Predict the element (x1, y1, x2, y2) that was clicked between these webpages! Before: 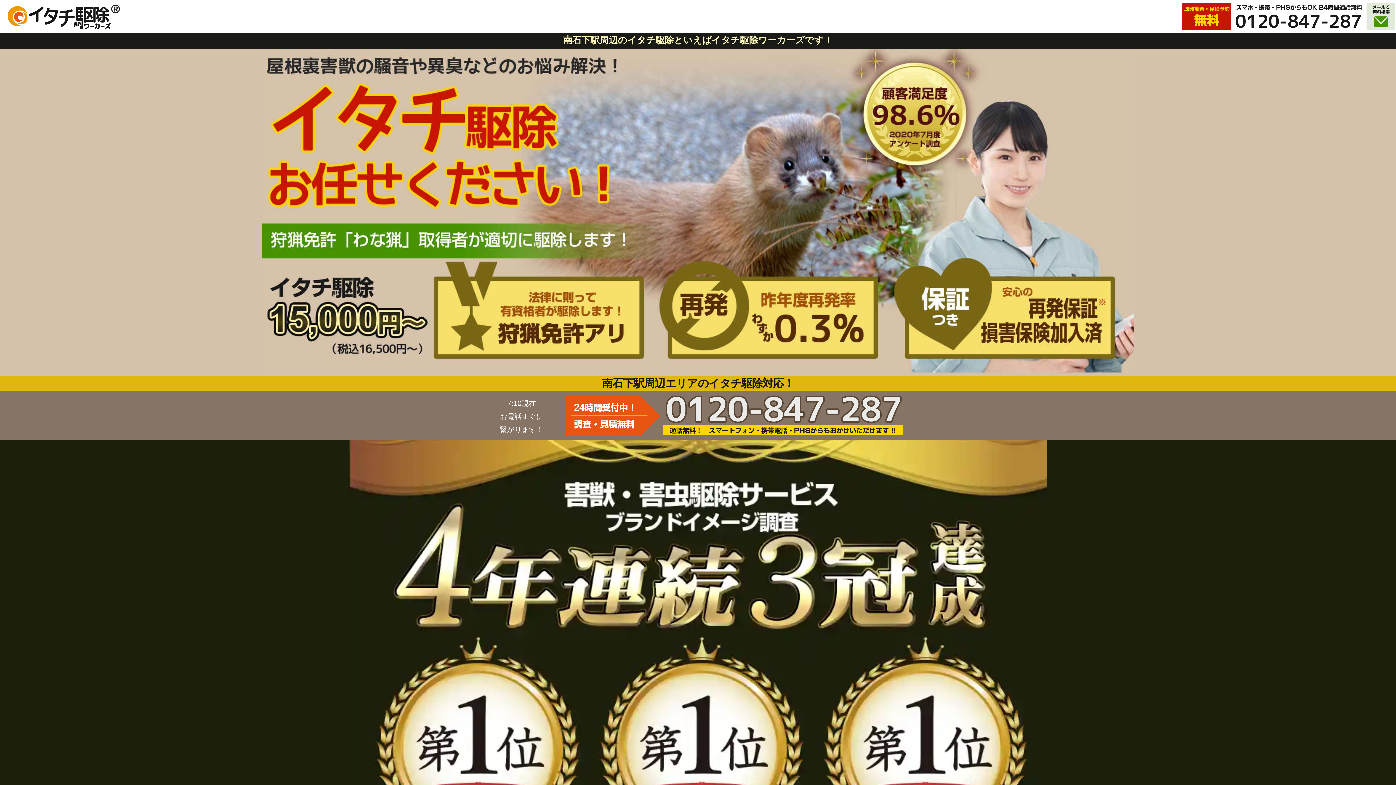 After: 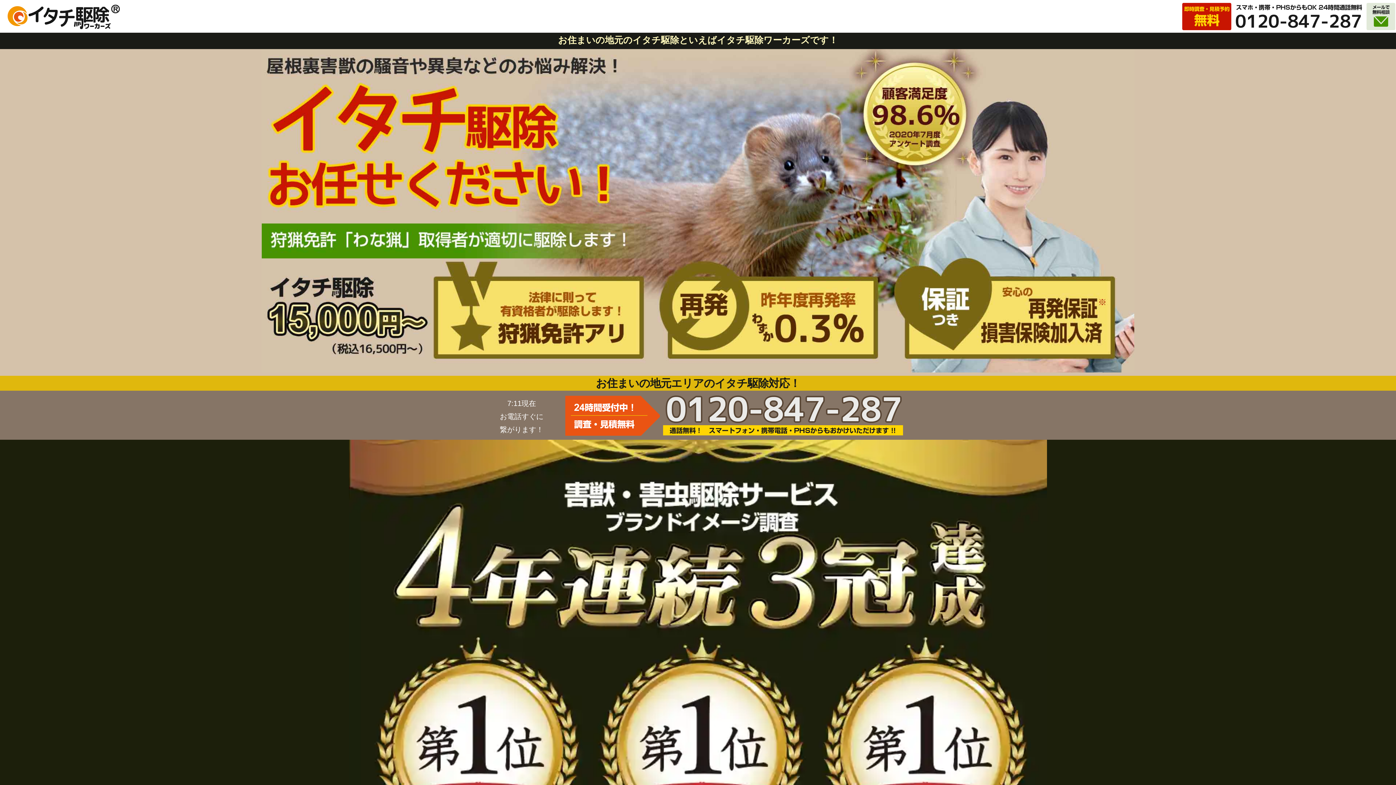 Action: bbox: (3, 0, 167, 32)